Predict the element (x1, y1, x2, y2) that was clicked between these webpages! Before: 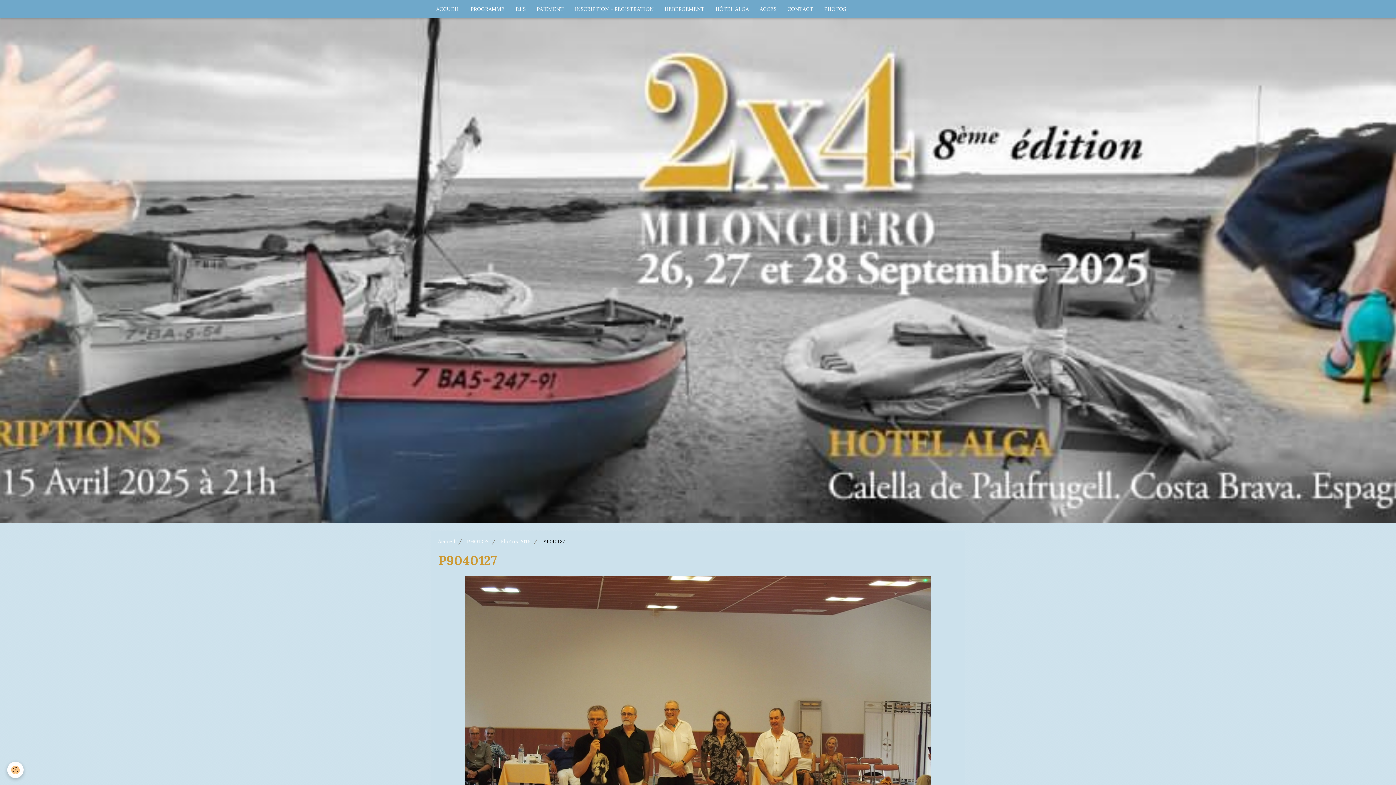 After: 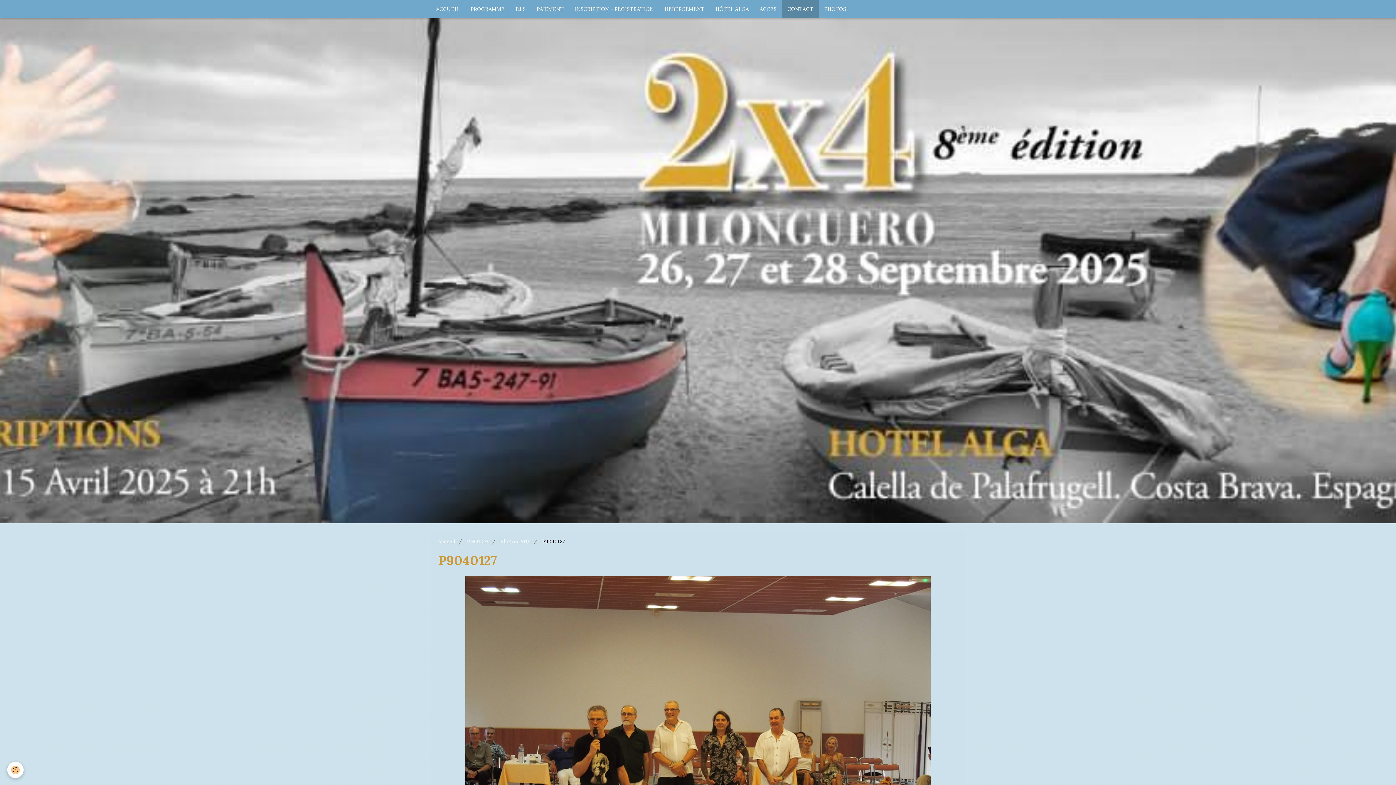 Action: bbox: (782, 0, 818, 18) label: CONTACT